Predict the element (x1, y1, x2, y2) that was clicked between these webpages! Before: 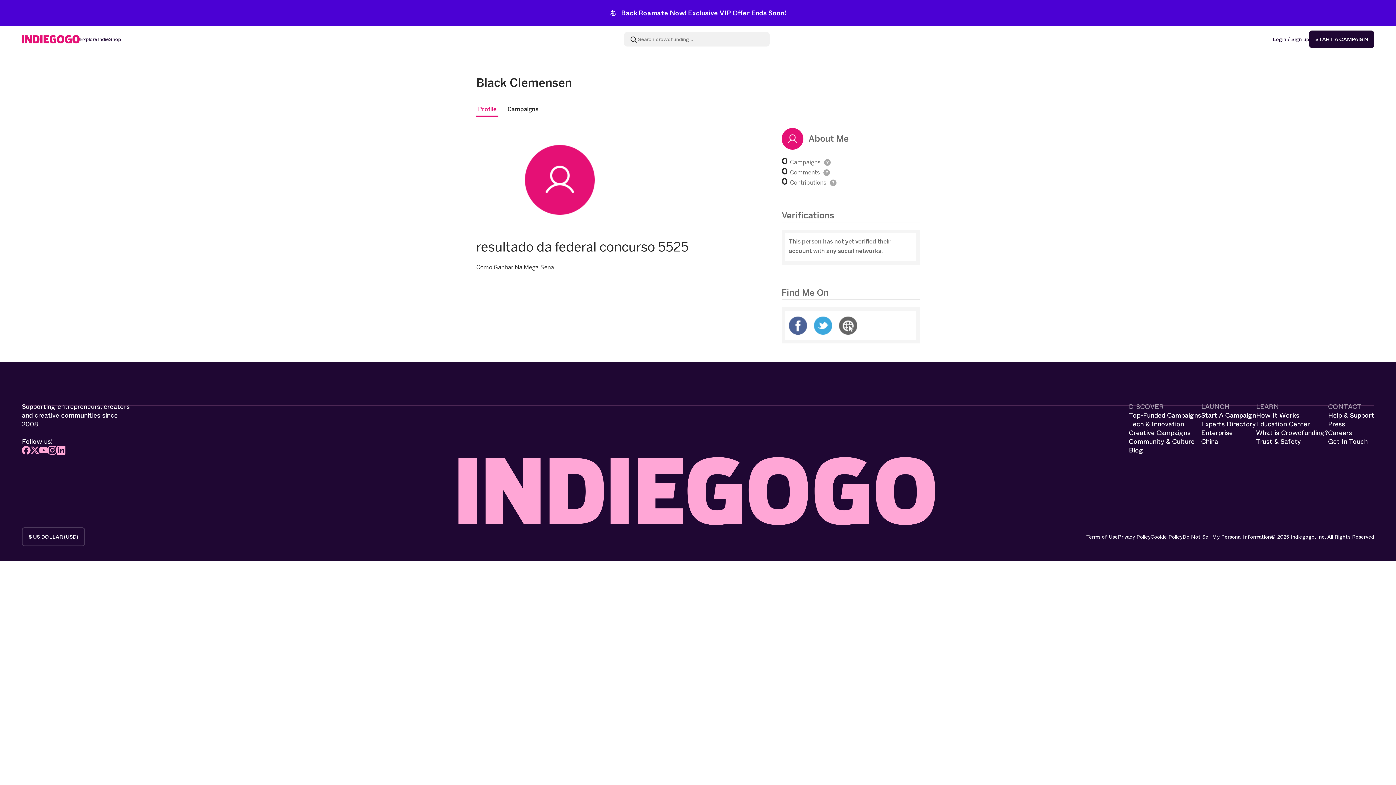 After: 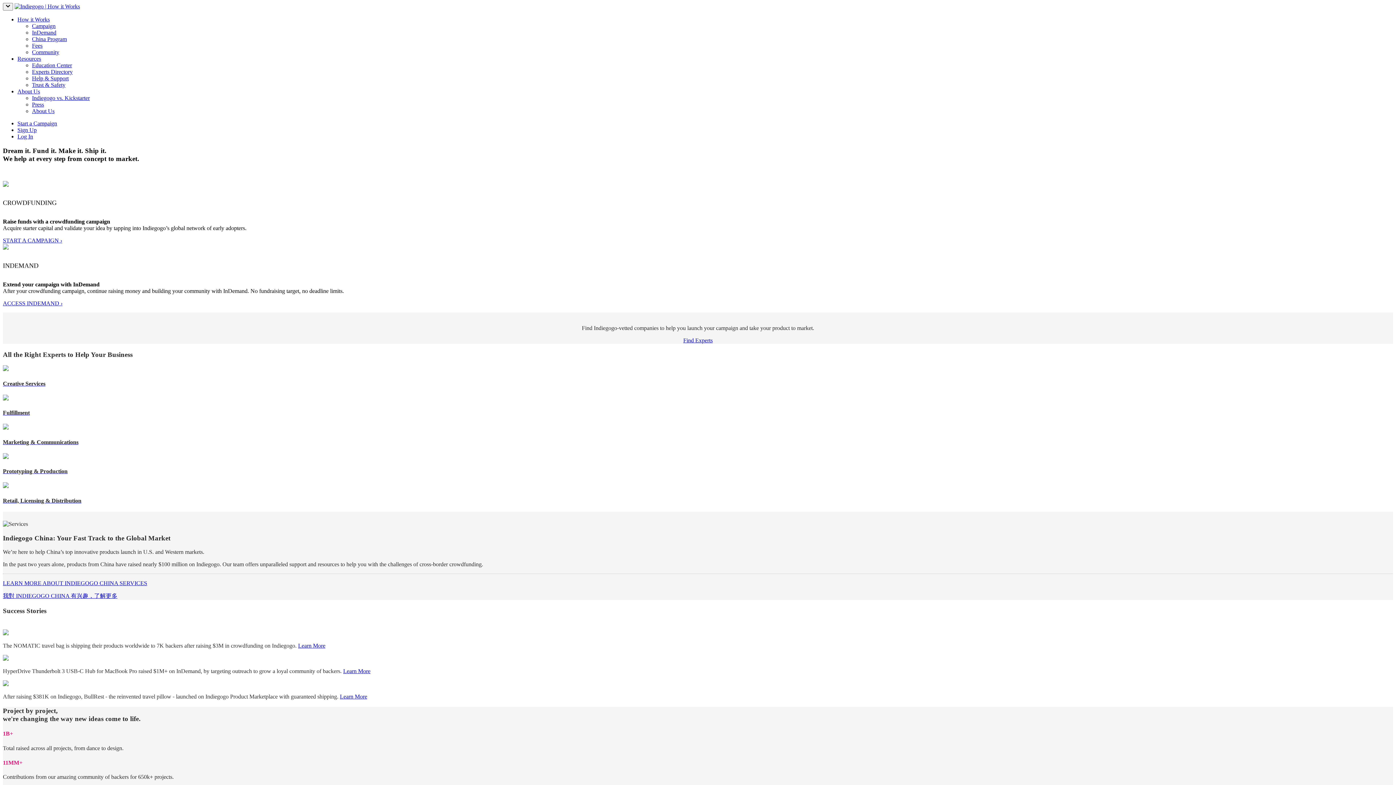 Action: label: How It Works bbox: (1256, 411, 1299, 420)